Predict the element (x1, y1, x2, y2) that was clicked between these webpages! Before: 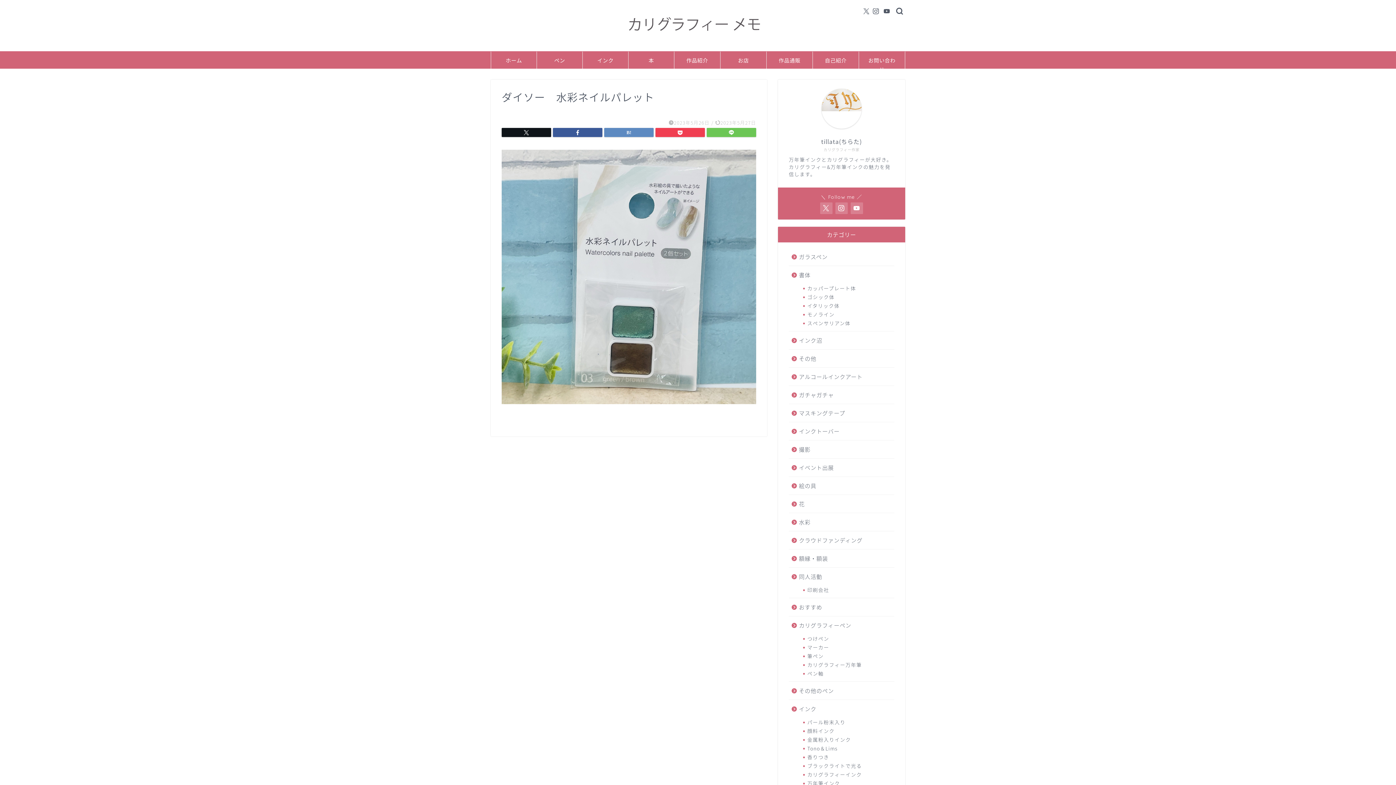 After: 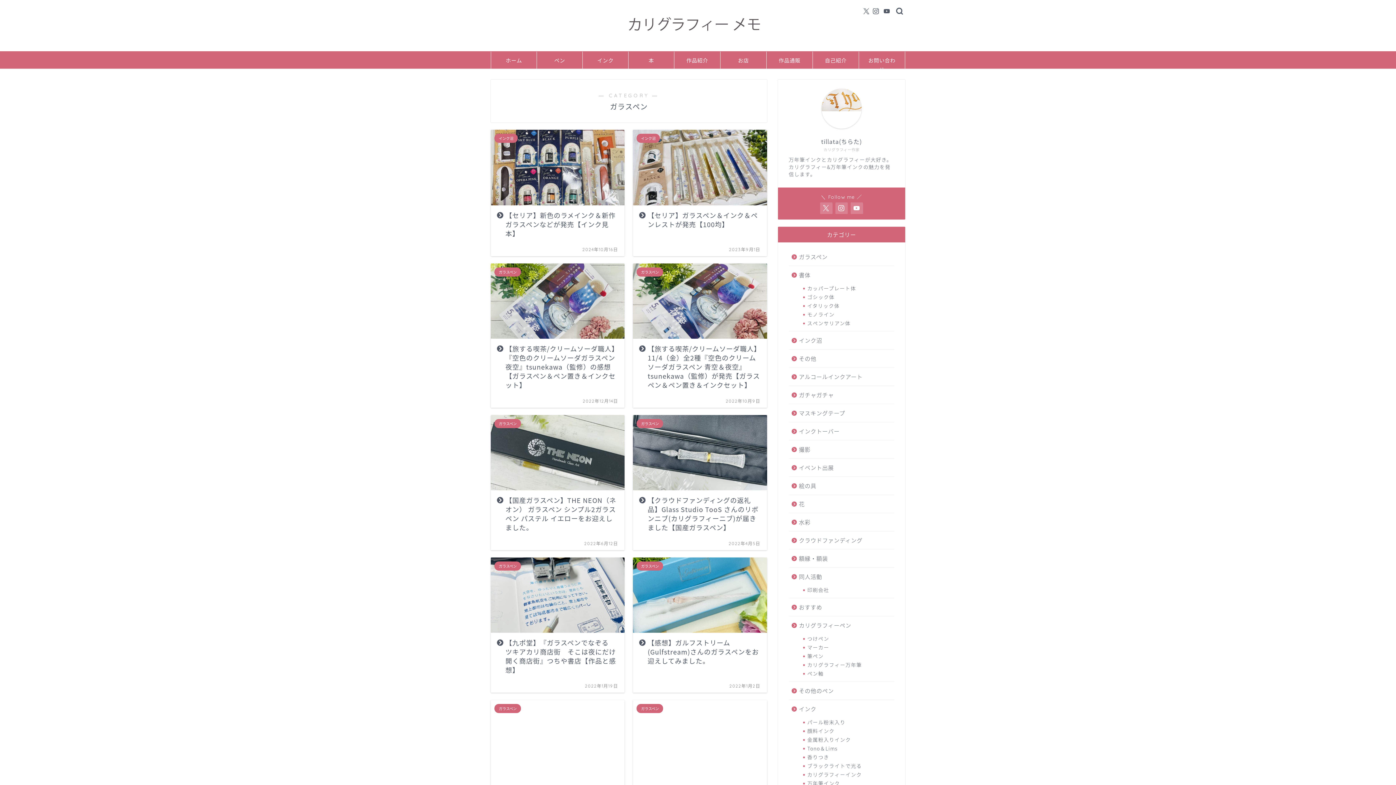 Action: bbox: (789, 248, 893, 265) label: ガラスペン